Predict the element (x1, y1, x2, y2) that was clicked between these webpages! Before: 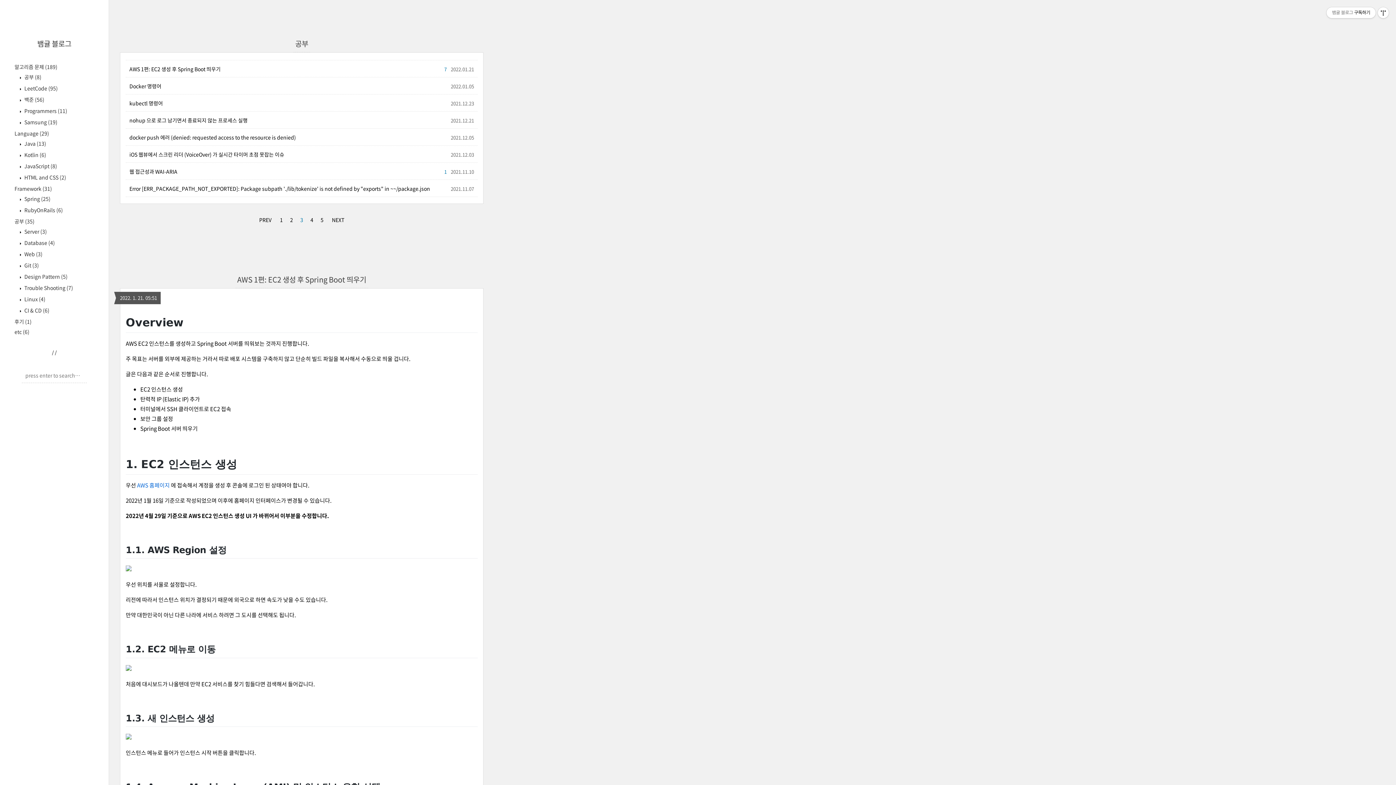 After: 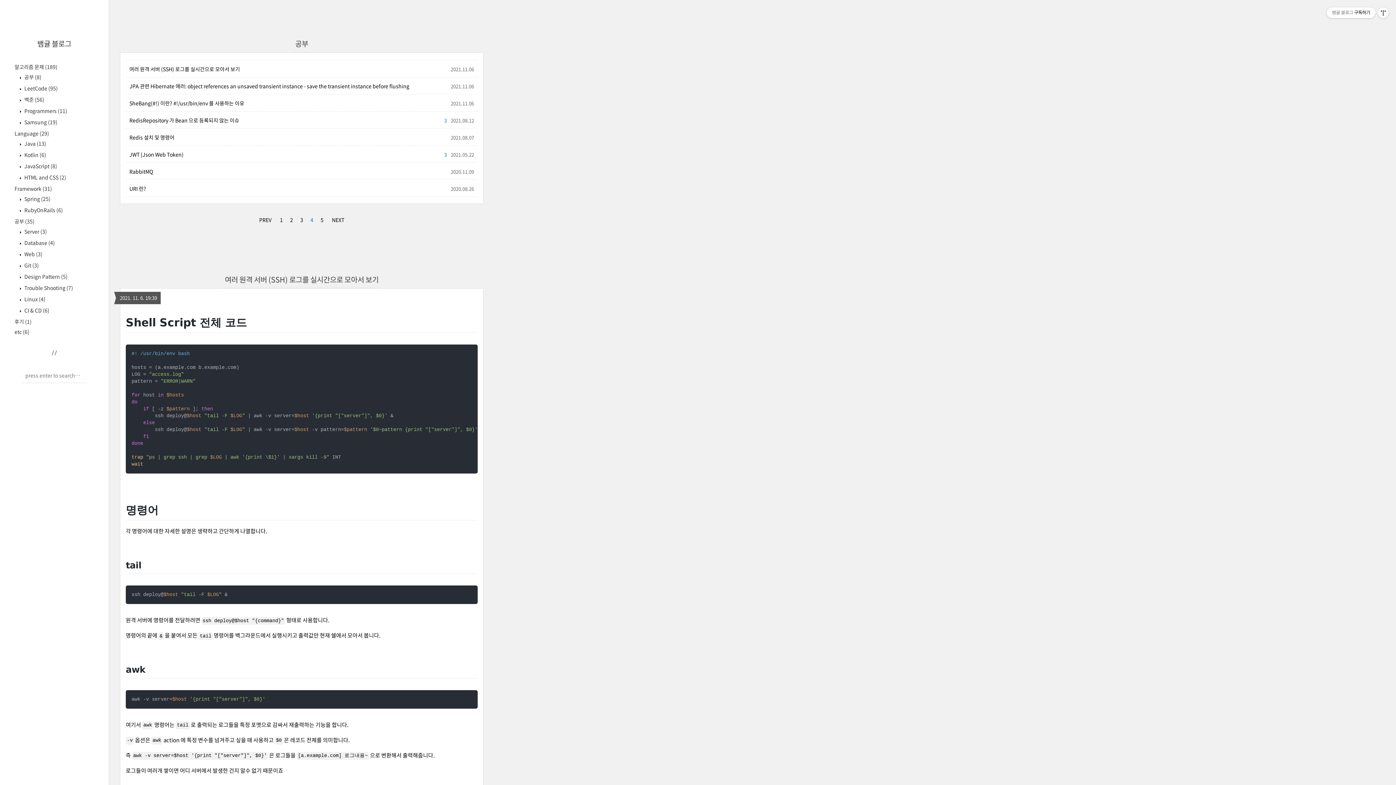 Action: bbox: (308, 214, 315, 225) label: 4